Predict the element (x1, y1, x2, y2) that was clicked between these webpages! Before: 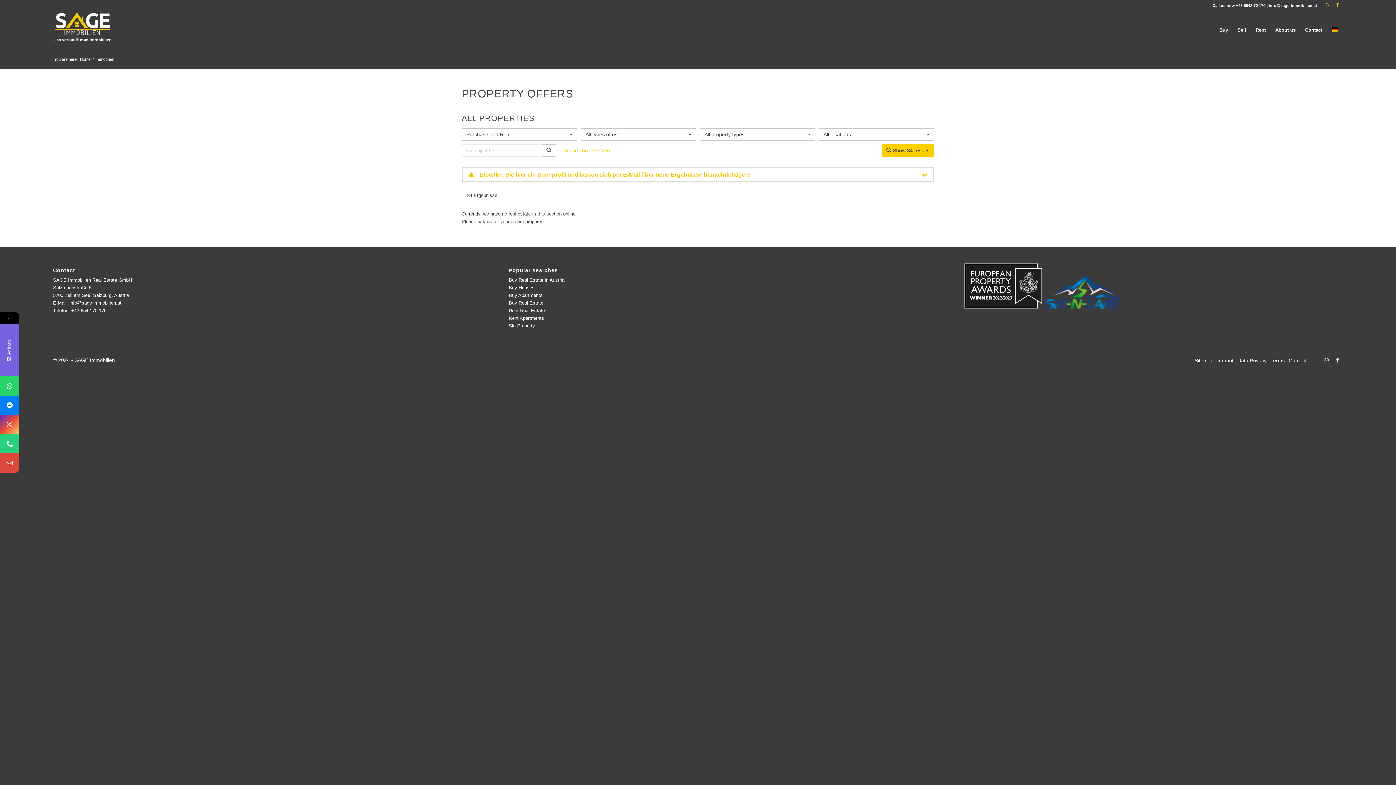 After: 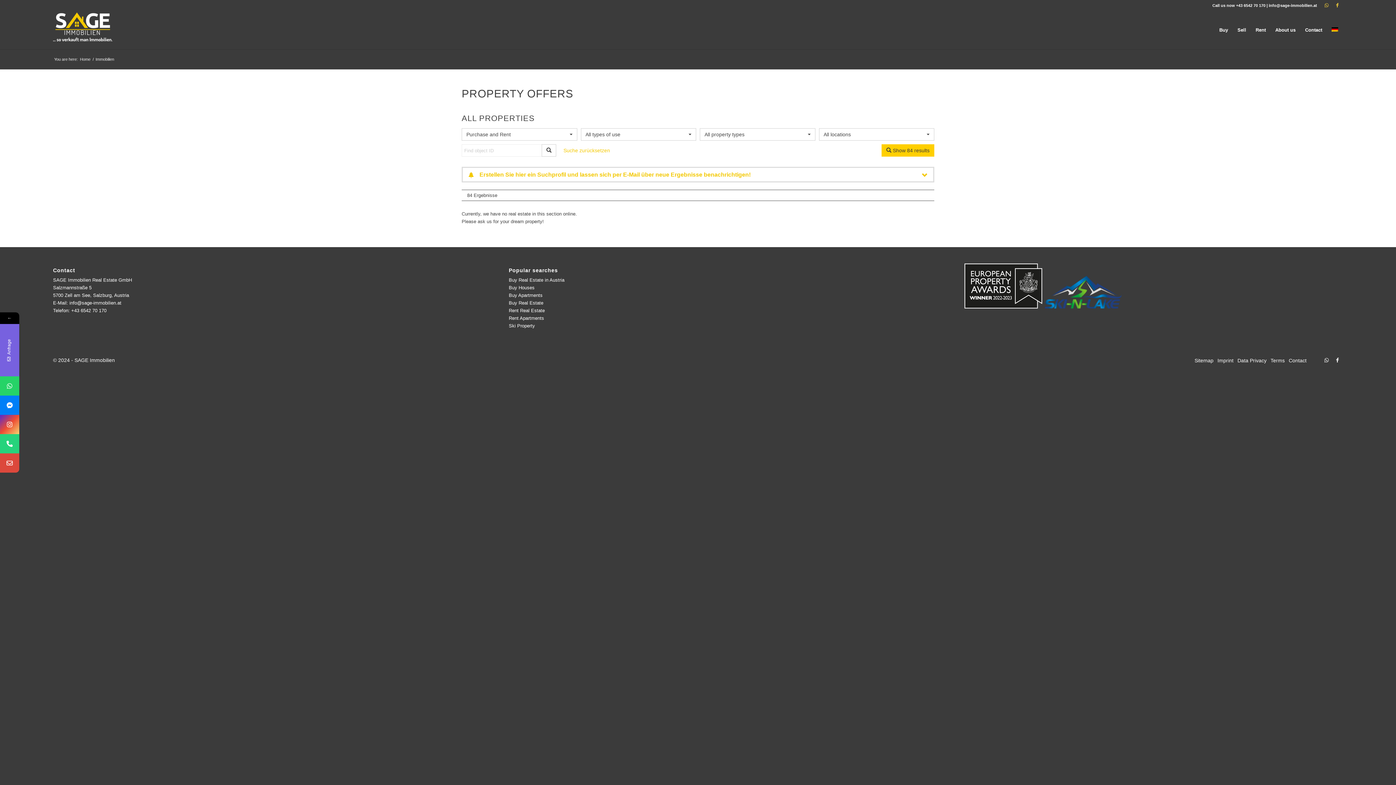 Action: bbox: (0, 395, 19, 415)